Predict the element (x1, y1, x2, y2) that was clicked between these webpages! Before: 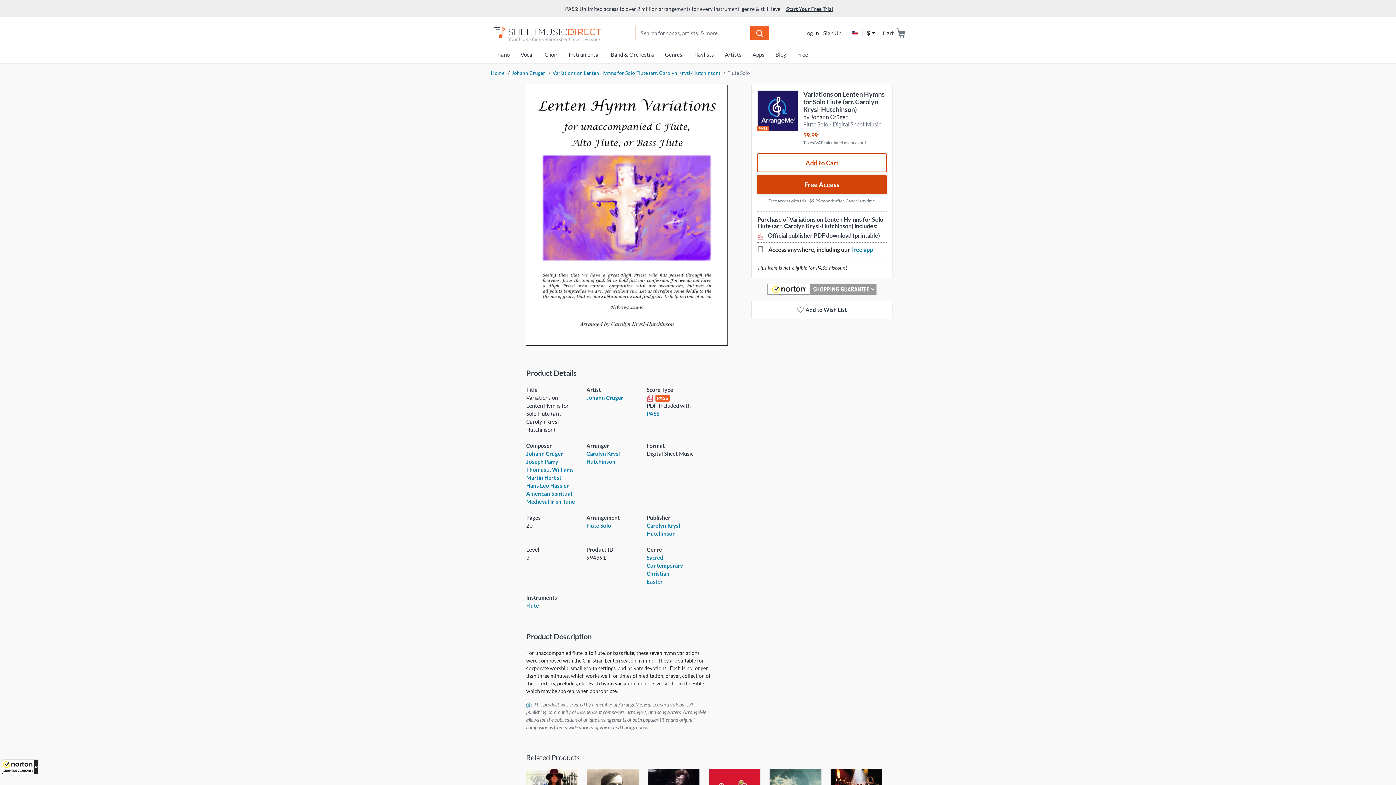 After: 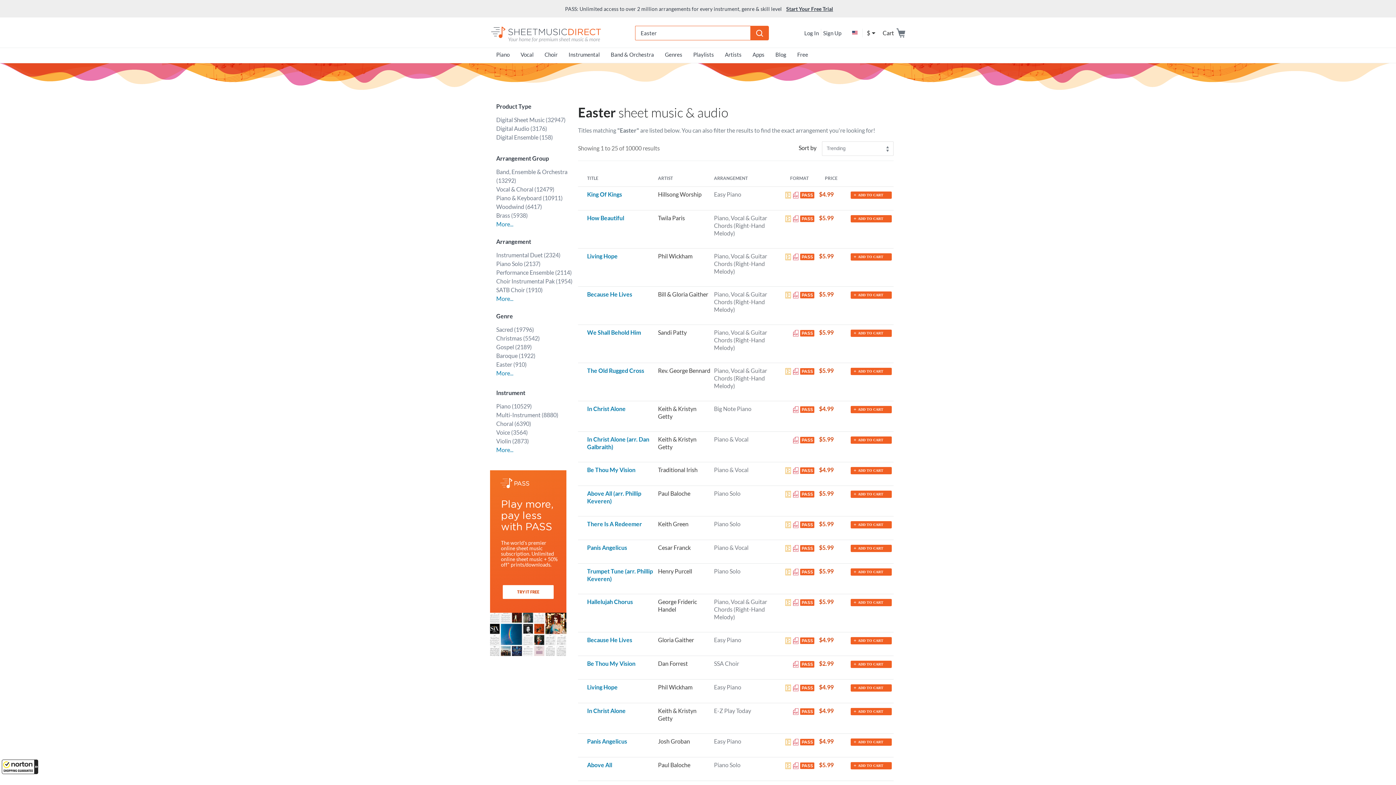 Action: bbox: (646, 578, 662, 585) label: Easter